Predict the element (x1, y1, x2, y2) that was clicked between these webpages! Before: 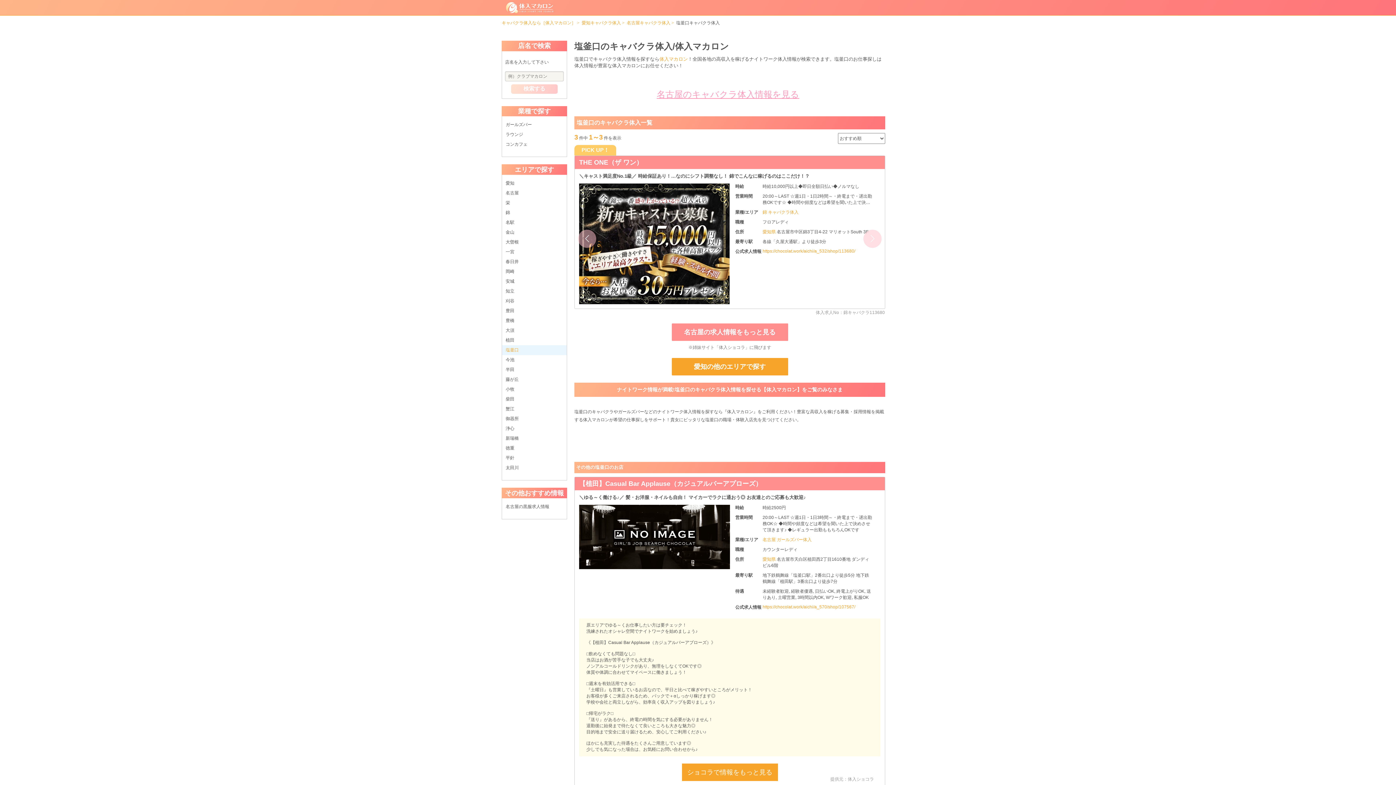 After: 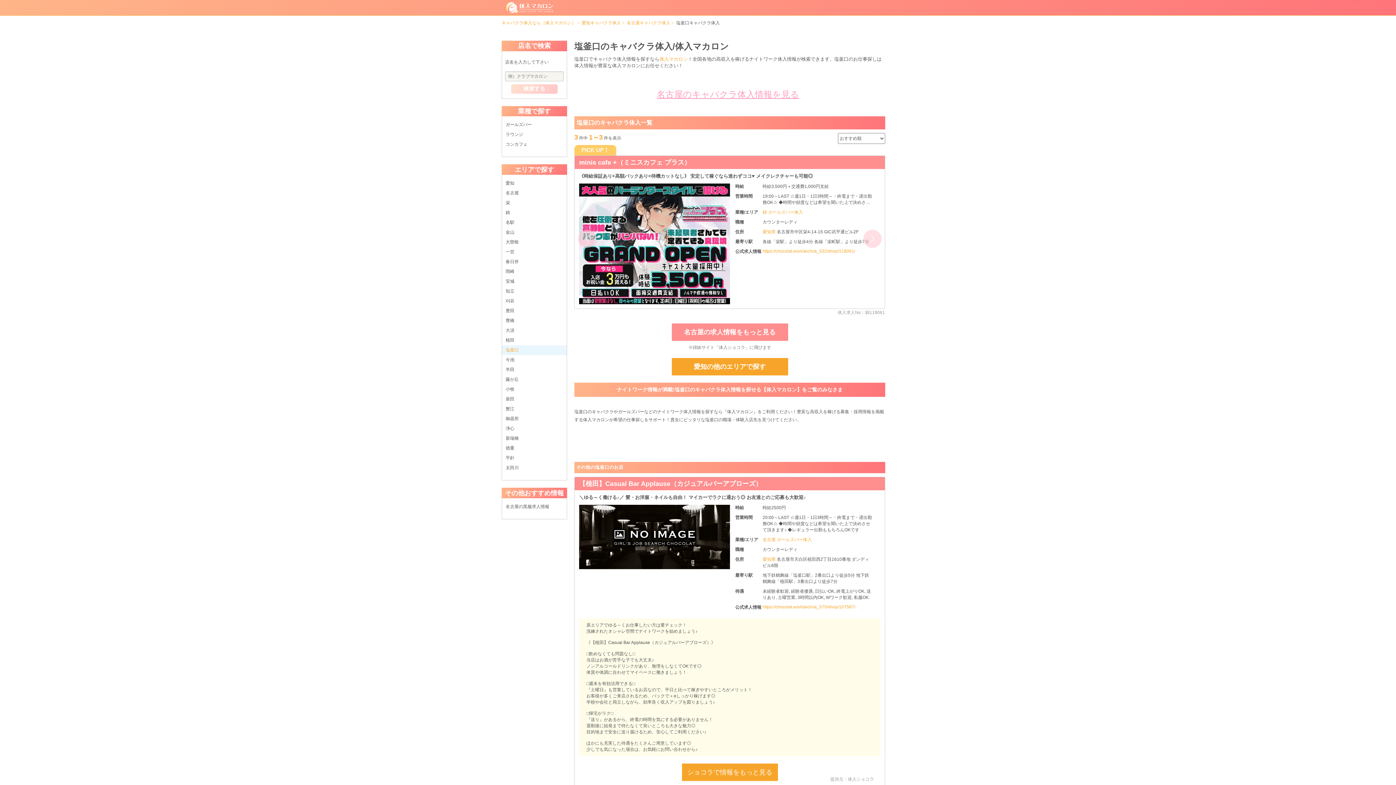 Action: bbox: (656, 87, 803, 101) label: 名古屋のキャバクラ体入情報を見る